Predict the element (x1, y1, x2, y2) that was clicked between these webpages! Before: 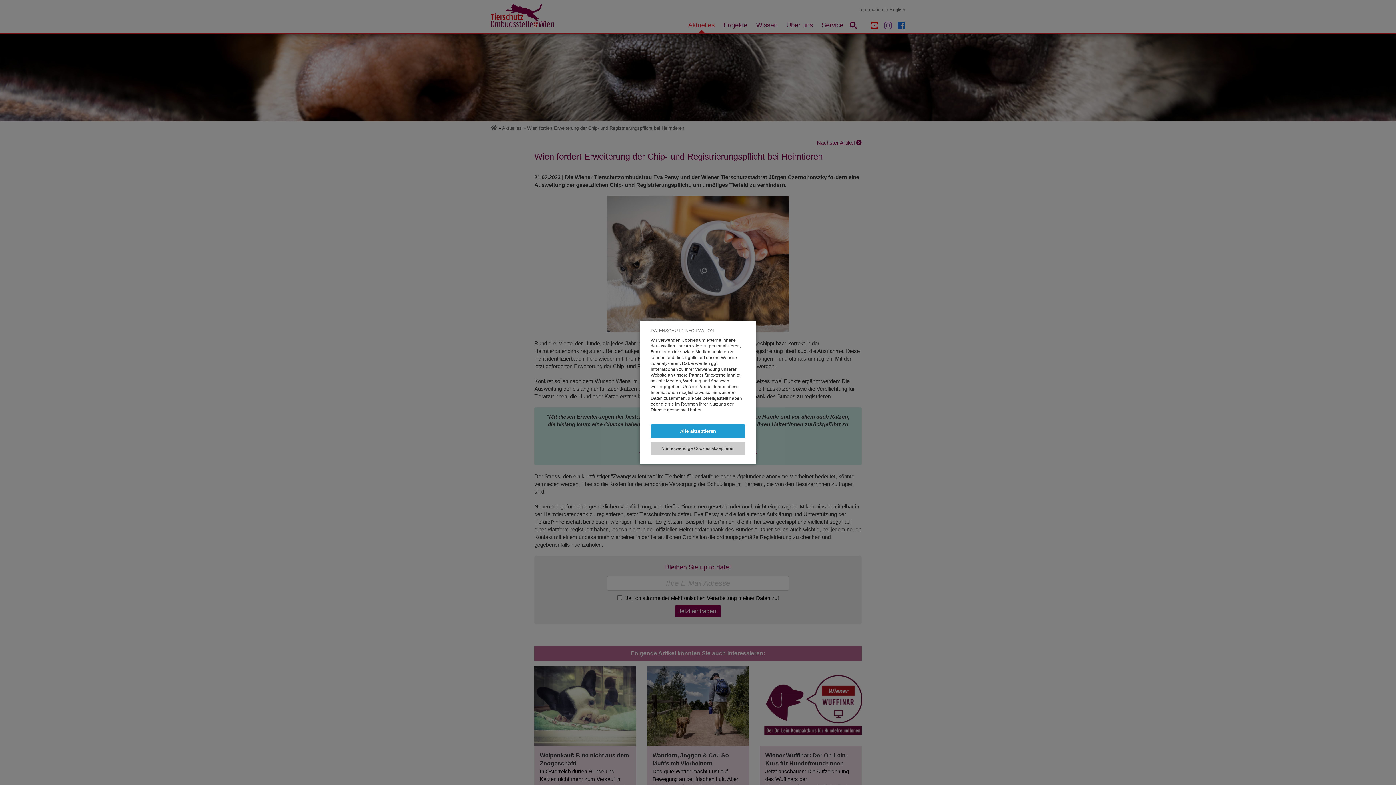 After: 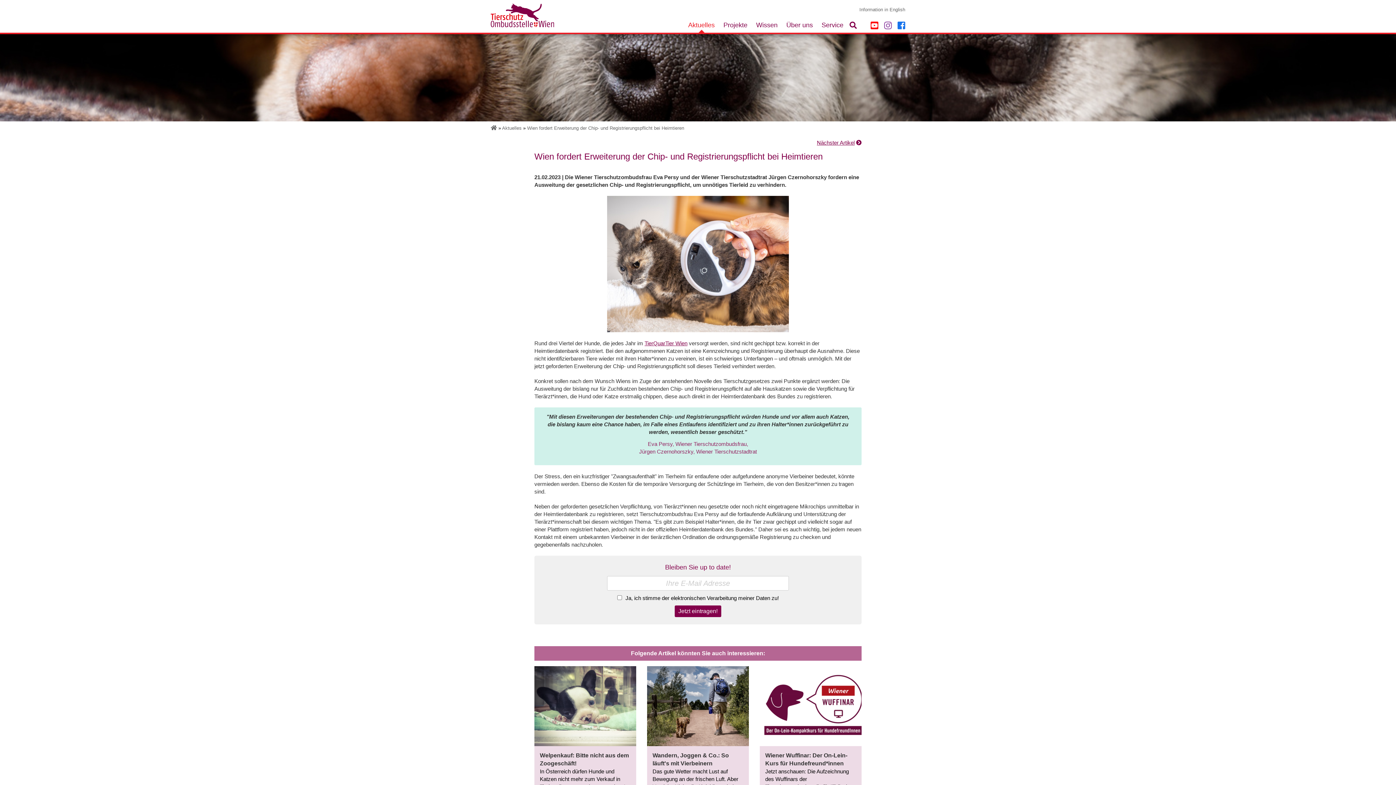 Action: bbox: (650, 442, 745, 455) label: Nur notwendige Cookies akzeptieren